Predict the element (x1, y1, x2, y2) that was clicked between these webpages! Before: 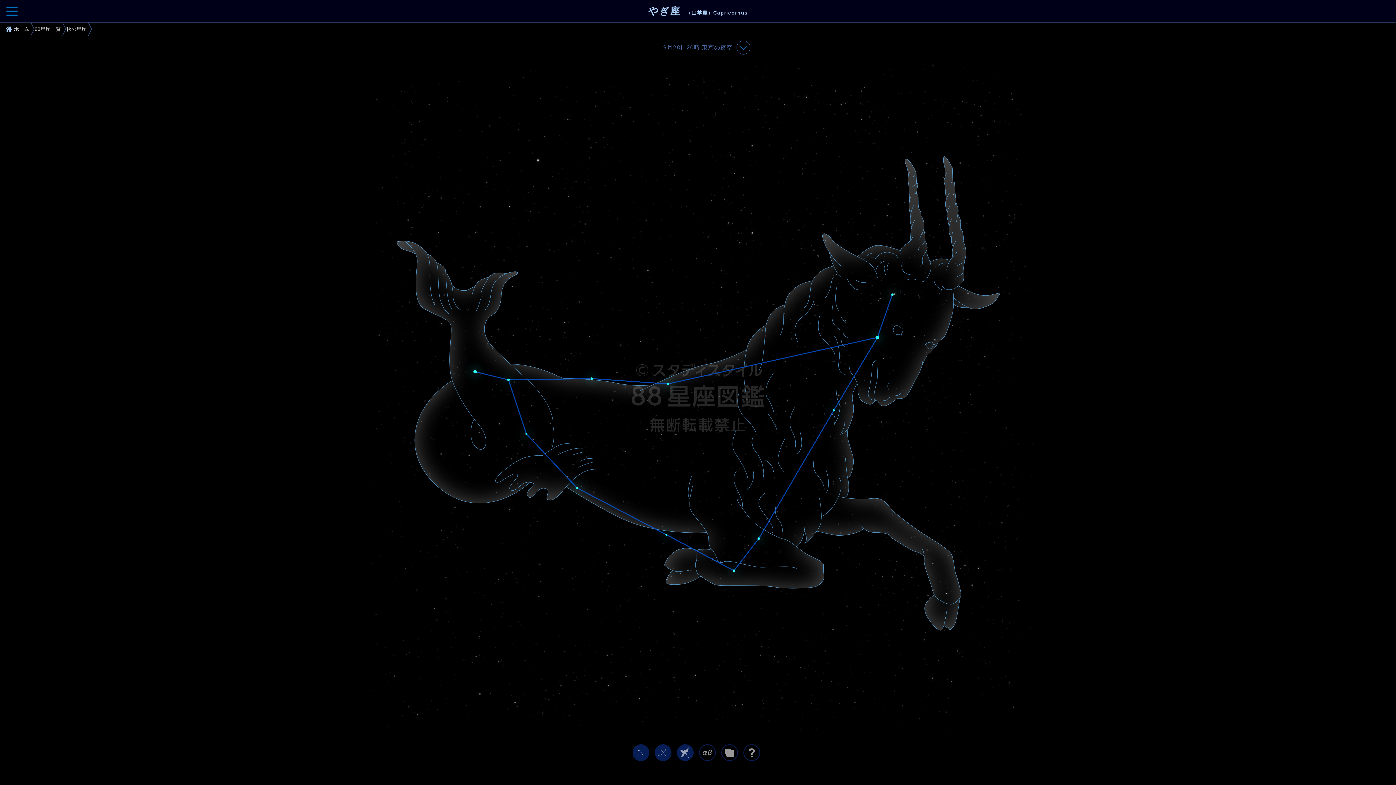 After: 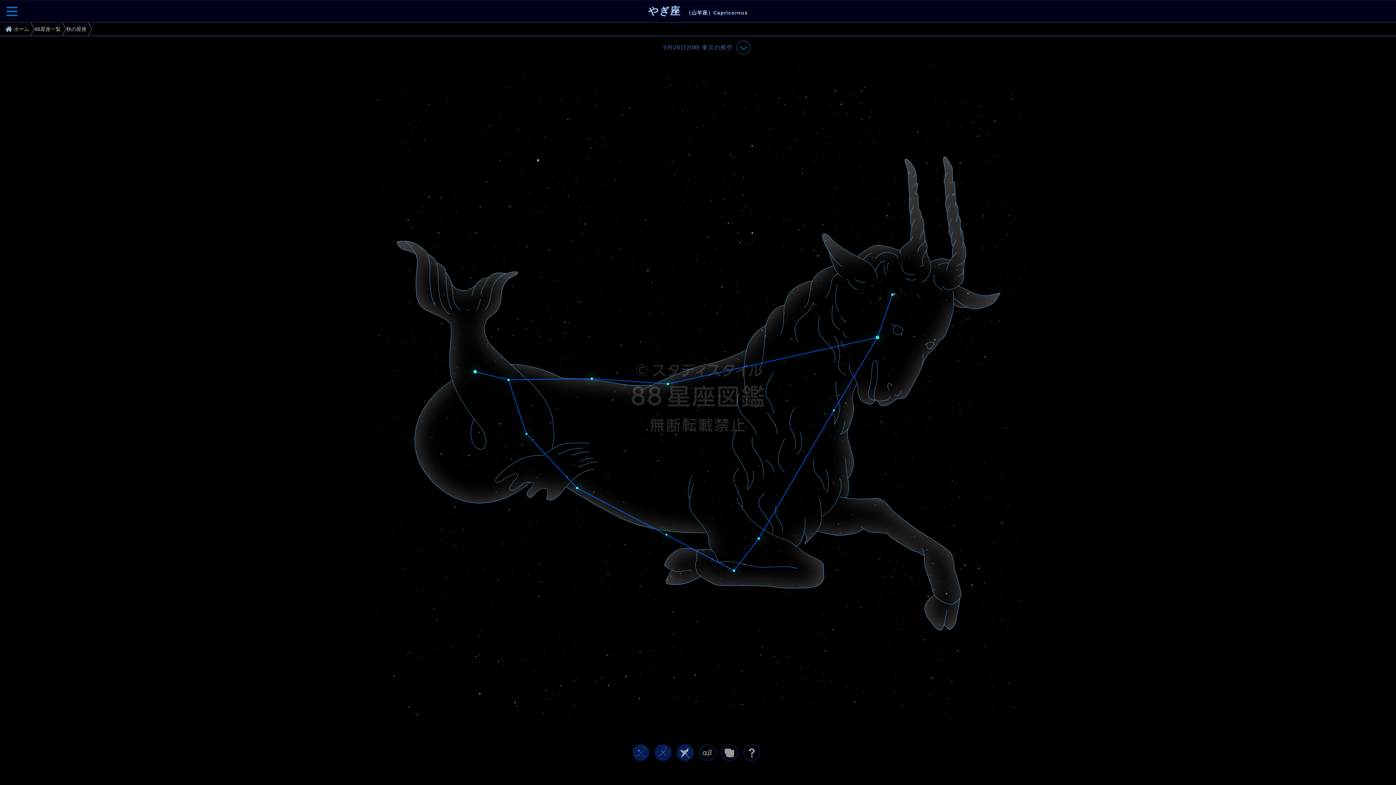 Action: bbox: (648, 5, 748, 16) label: やぎ座（山羊座）Capricornus